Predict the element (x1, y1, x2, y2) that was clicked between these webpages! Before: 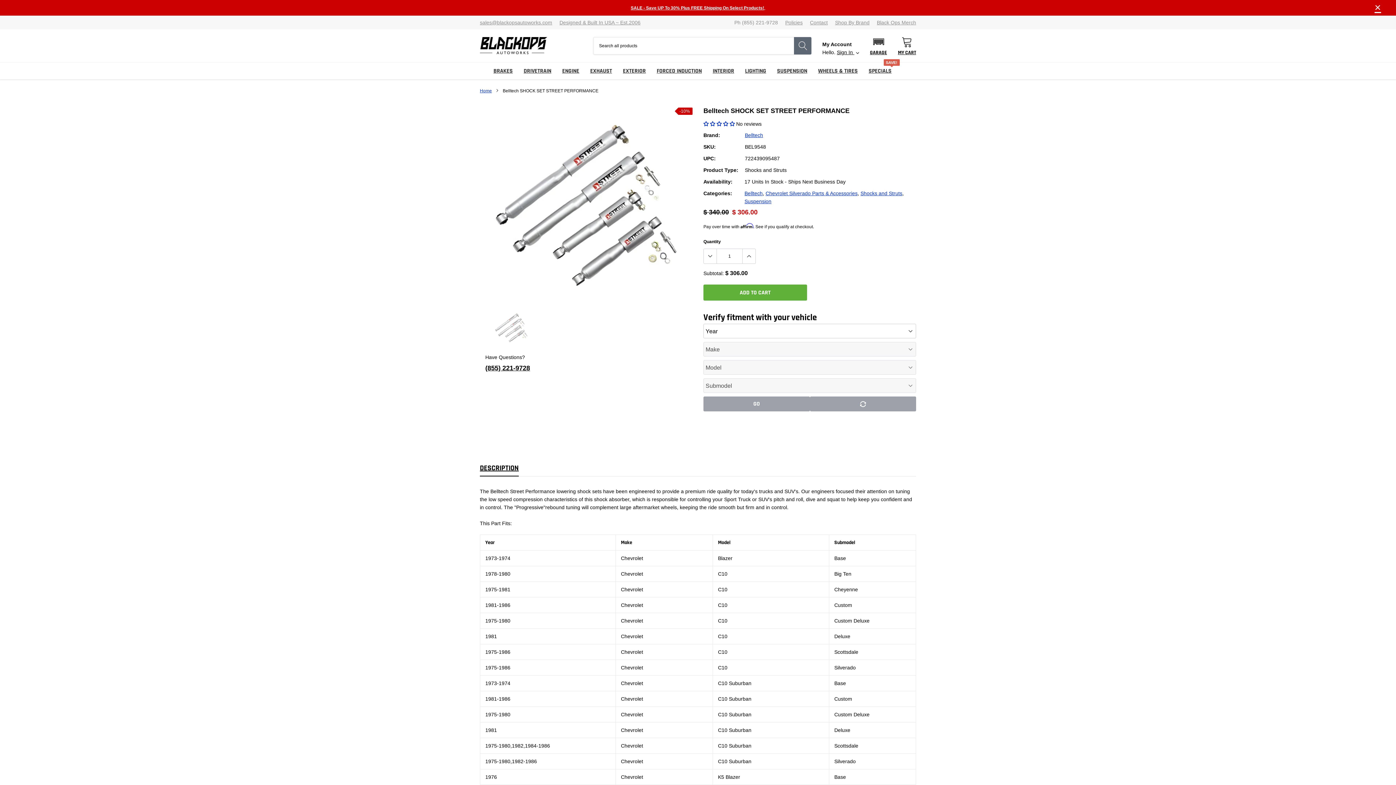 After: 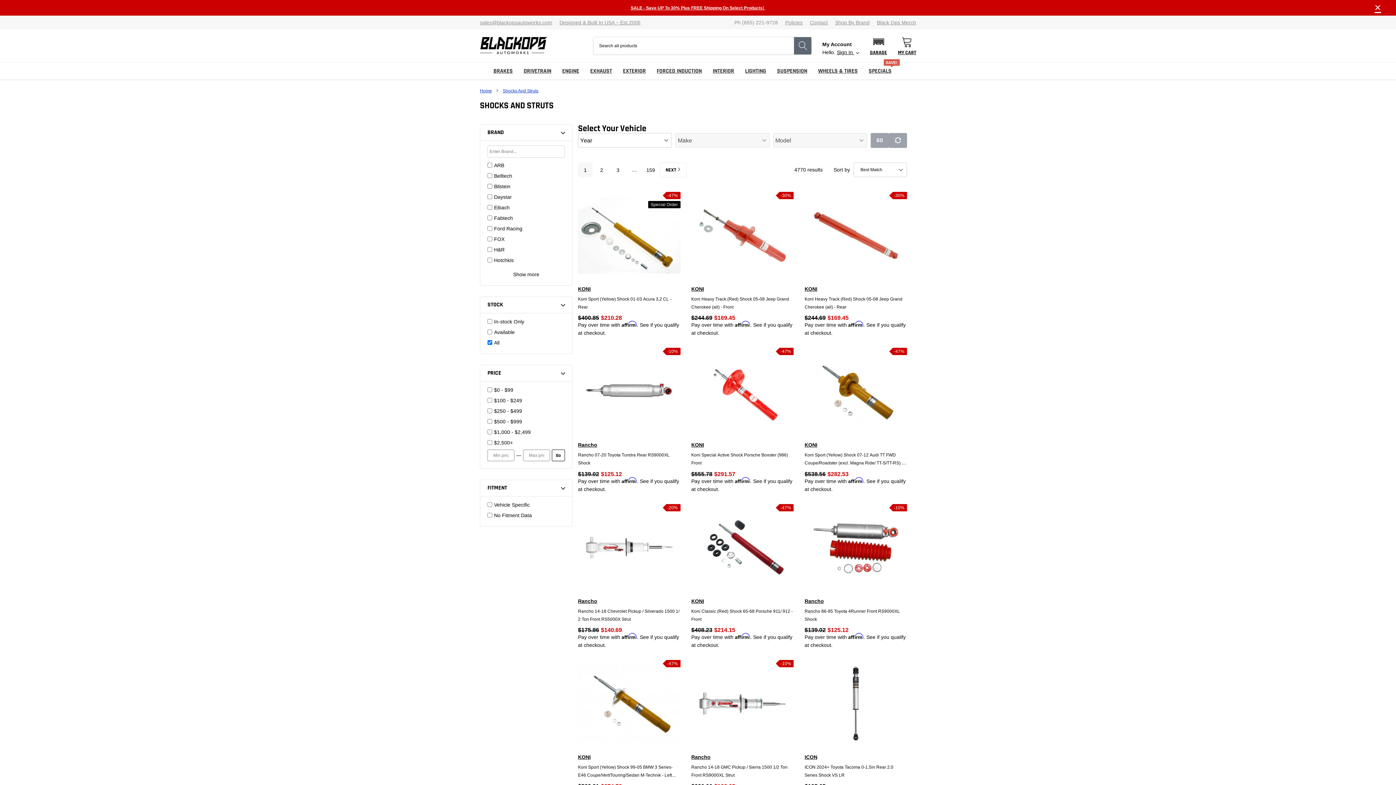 Action: label: Shocks and Struts bbox: (860, 190, 902, 196)